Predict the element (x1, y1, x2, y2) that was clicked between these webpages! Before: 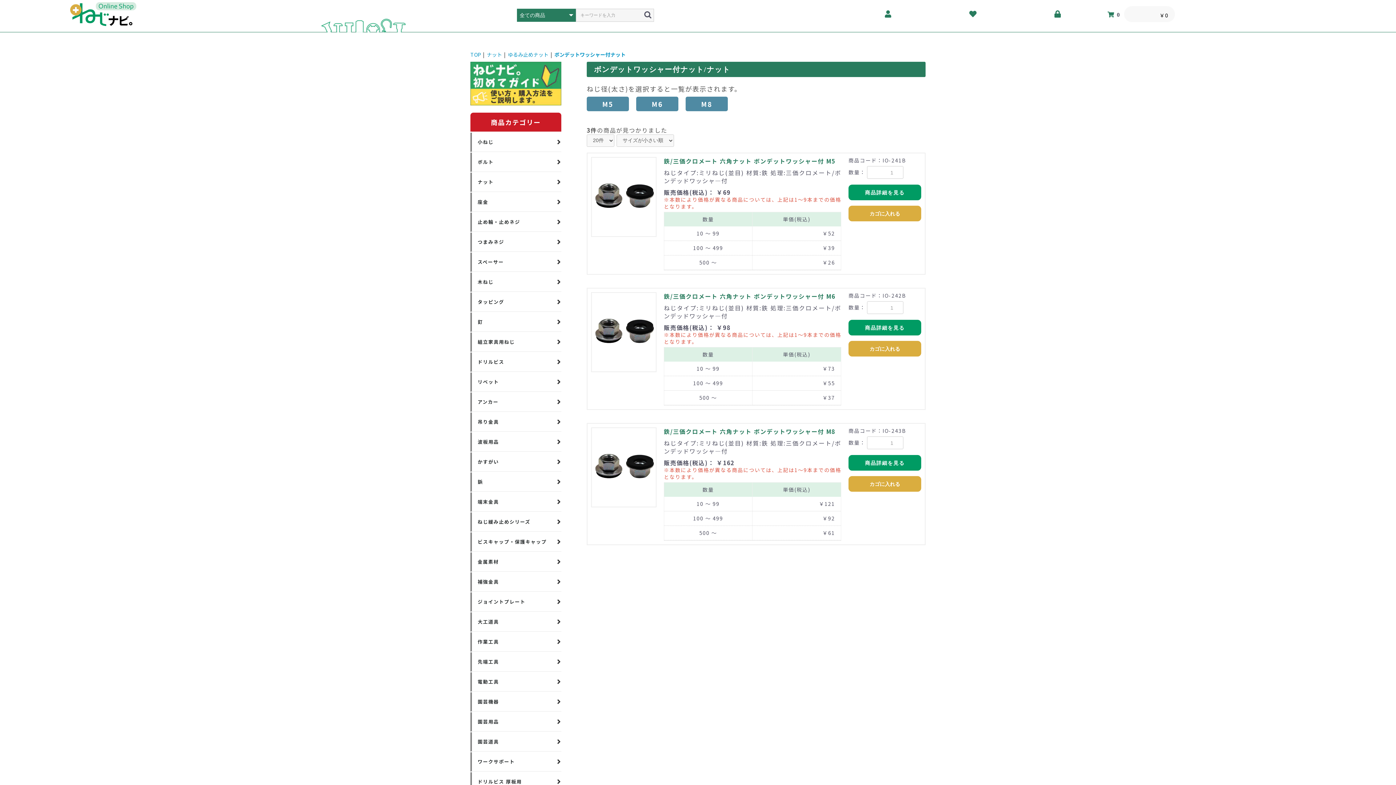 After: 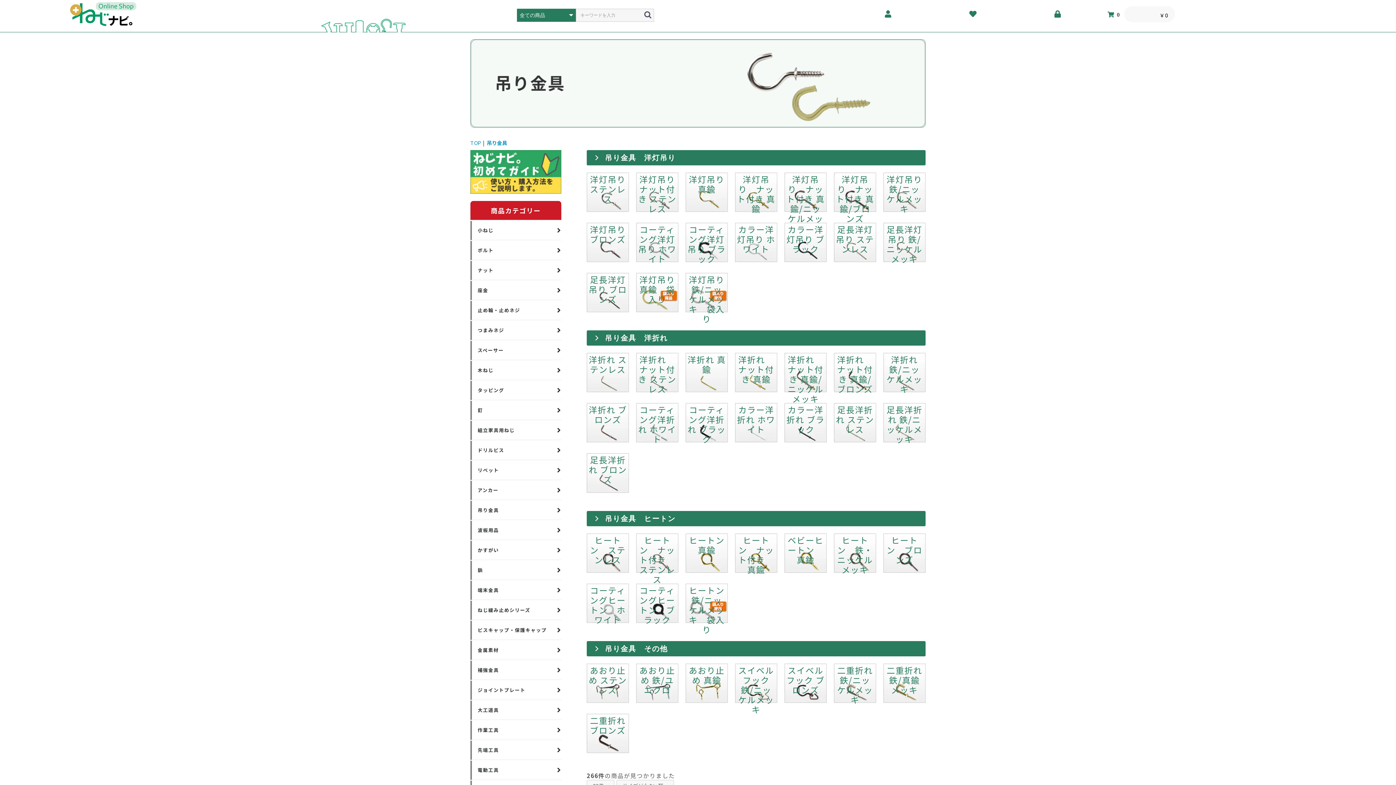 Action: label: 吊り金具 bbox: (470, 412, 561, 432)